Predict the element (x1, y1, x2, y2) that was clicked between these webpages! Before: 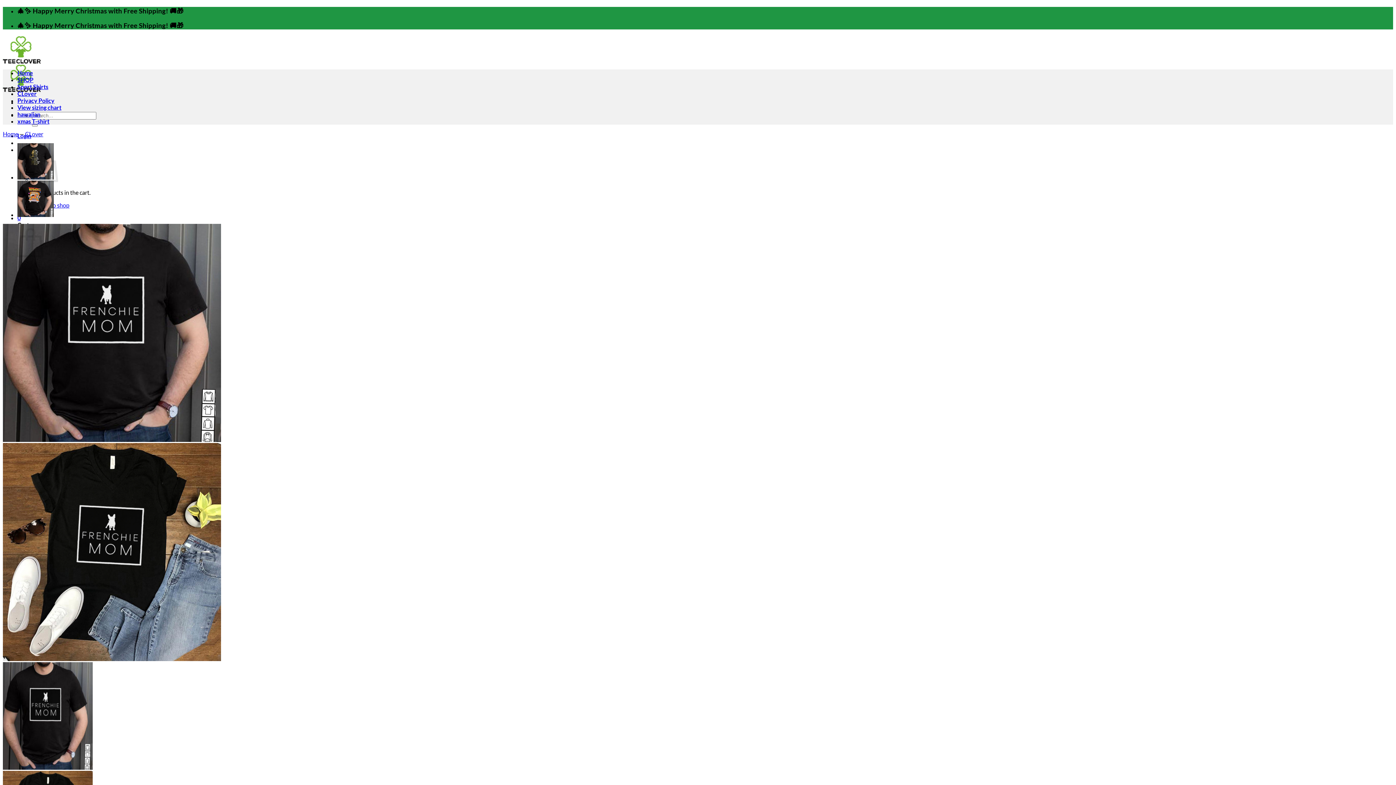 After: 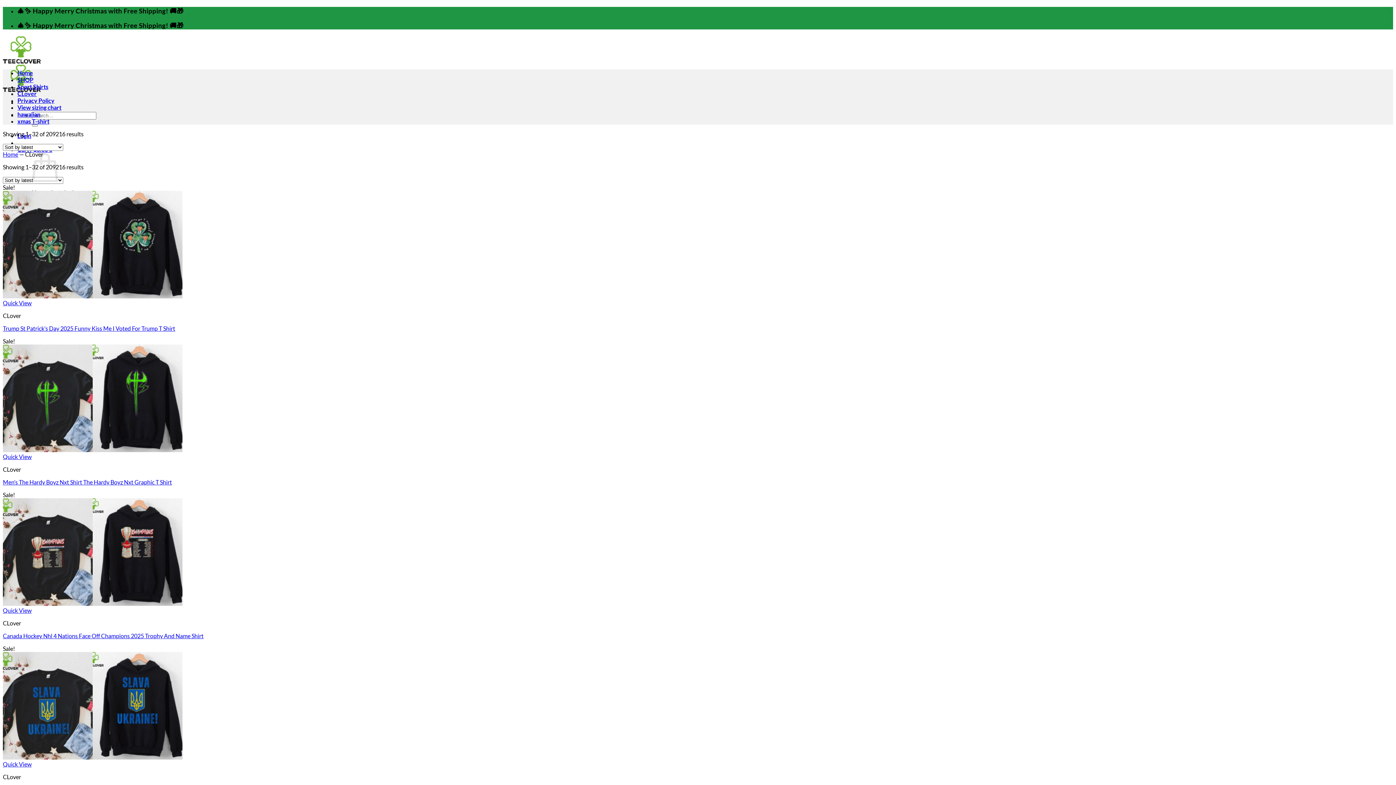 Action: label: CLover bbox: (17, 90, 36, 97)